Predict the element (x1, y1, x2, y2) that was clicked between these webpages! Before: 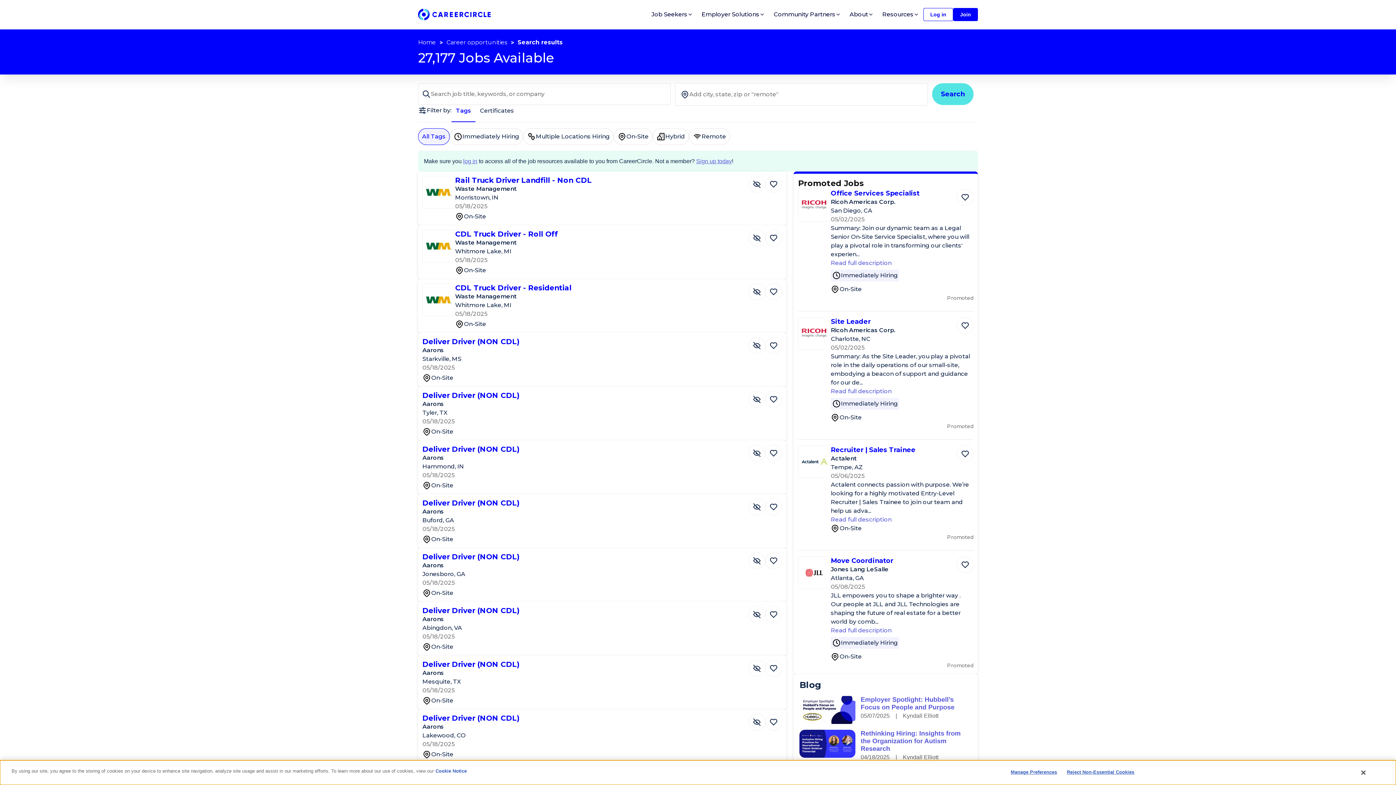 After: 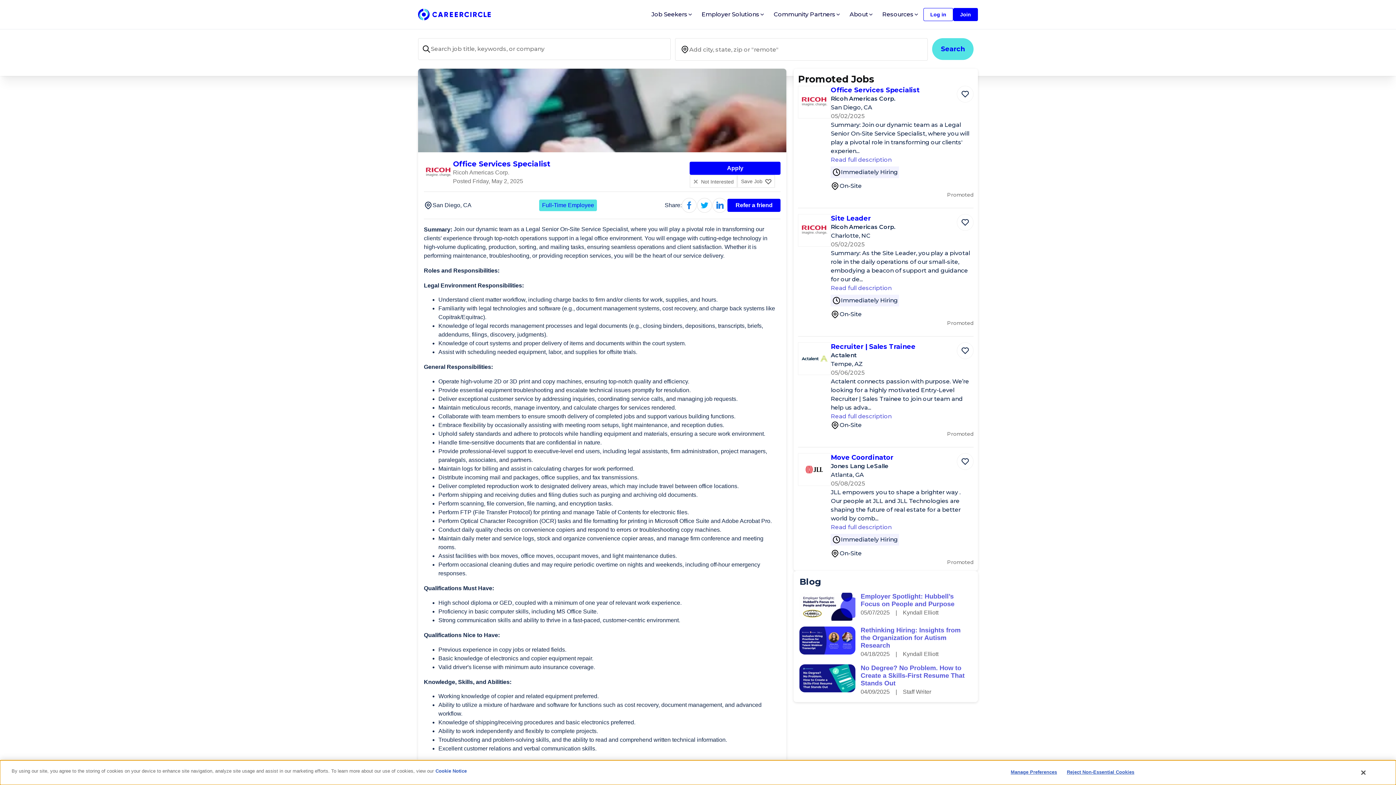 Action: label: Office Services Specialist bbox: (831, 189, 919, 197)